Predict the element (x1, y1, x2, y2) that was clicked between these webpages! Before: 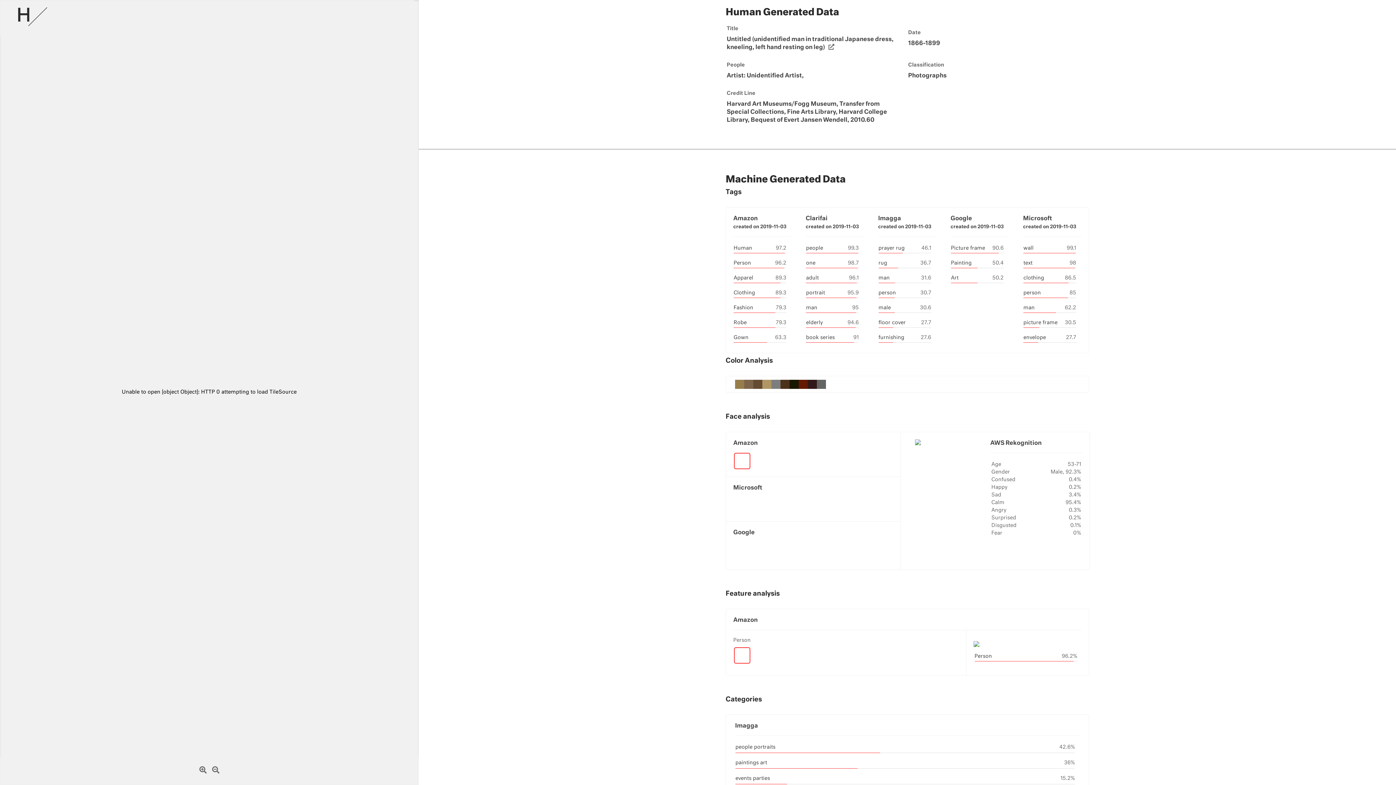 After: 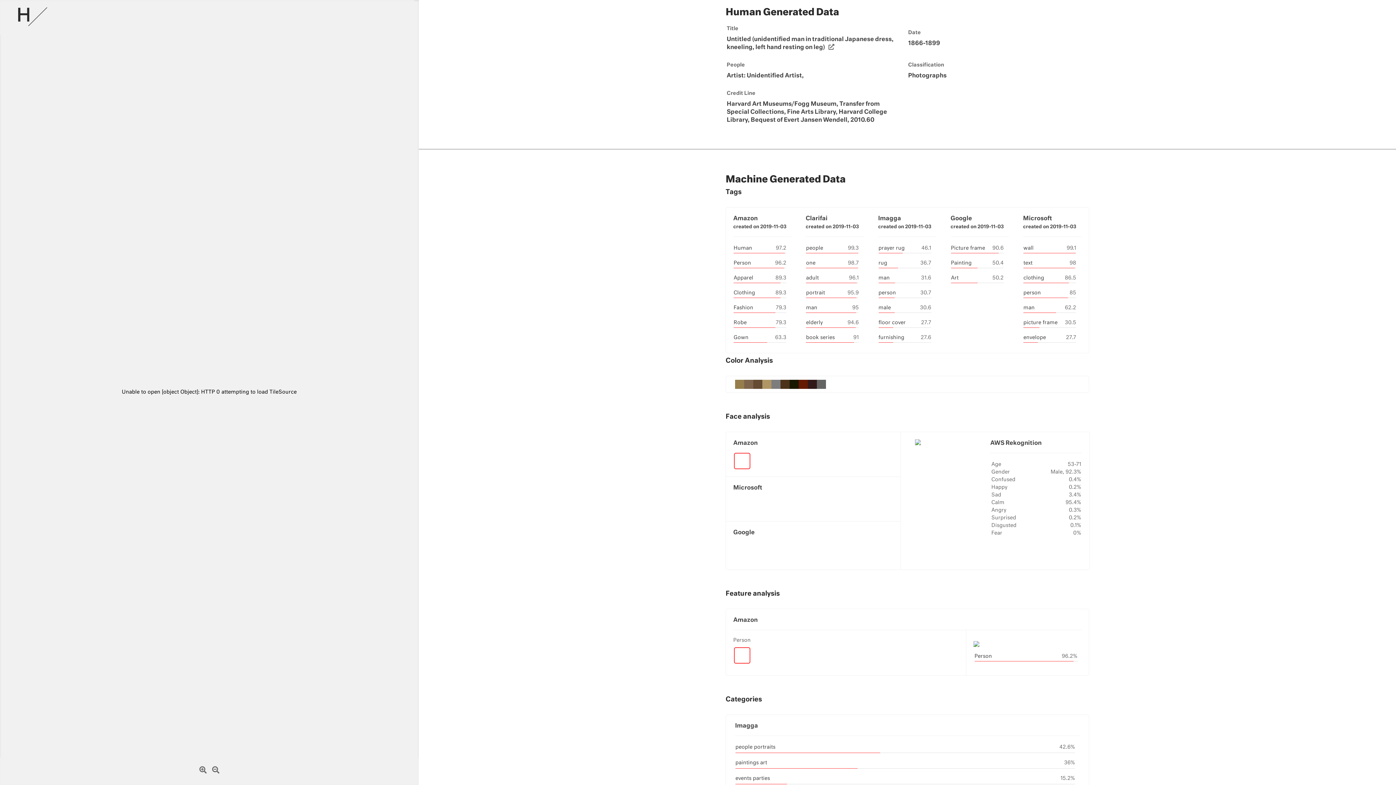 Action: bbox: (733, 645, 751, 666)